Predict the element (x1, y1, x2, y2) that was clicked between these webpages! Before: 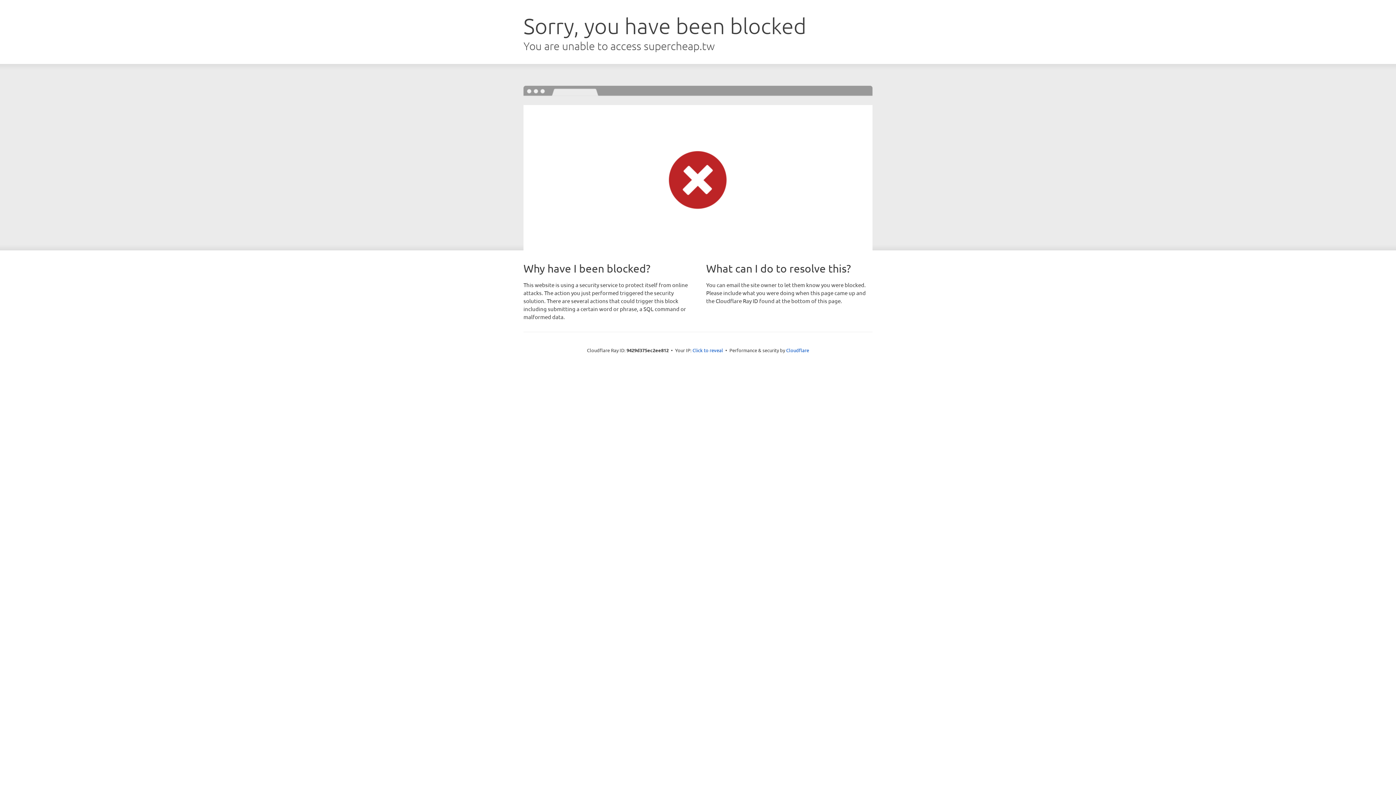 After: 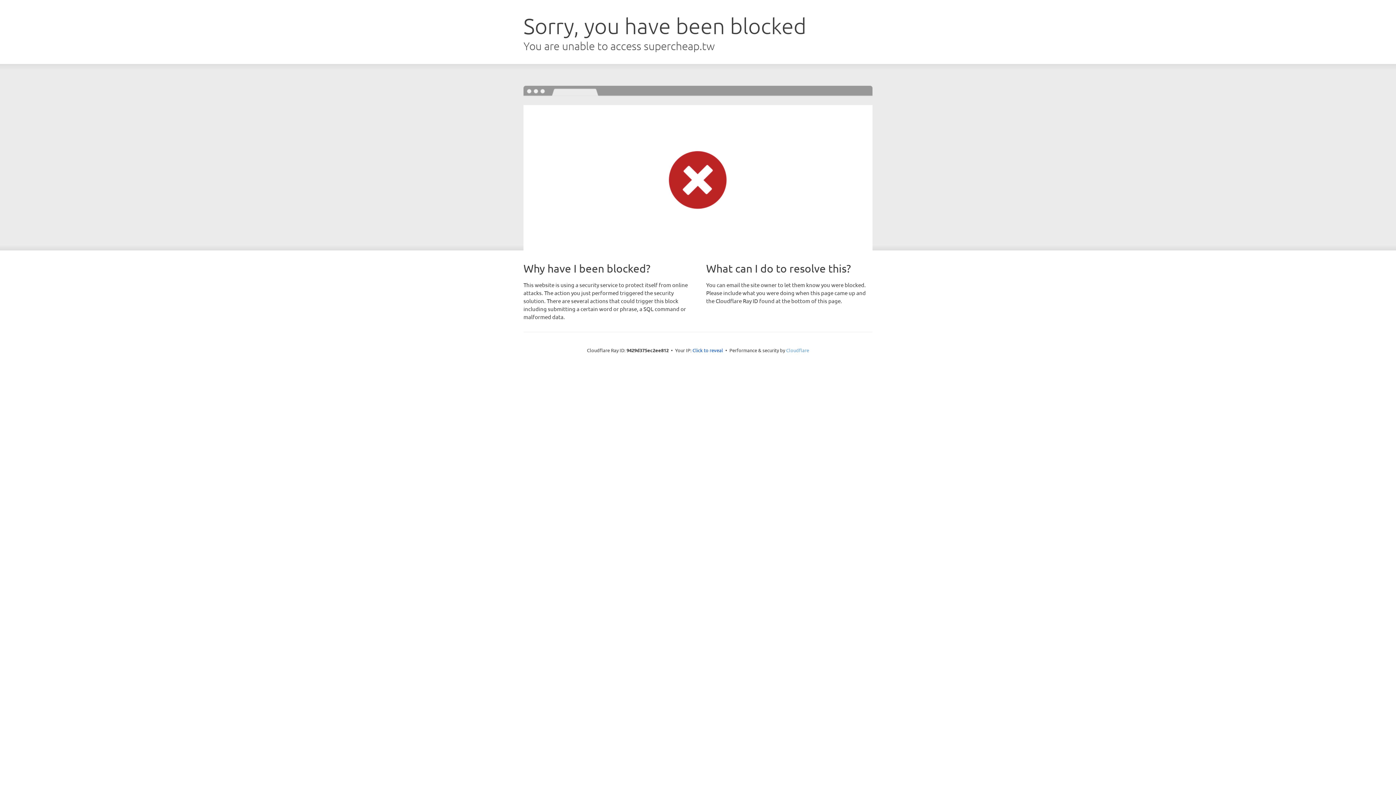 Action: bbox: (786, 347, 809, 353) label: Cloudflare